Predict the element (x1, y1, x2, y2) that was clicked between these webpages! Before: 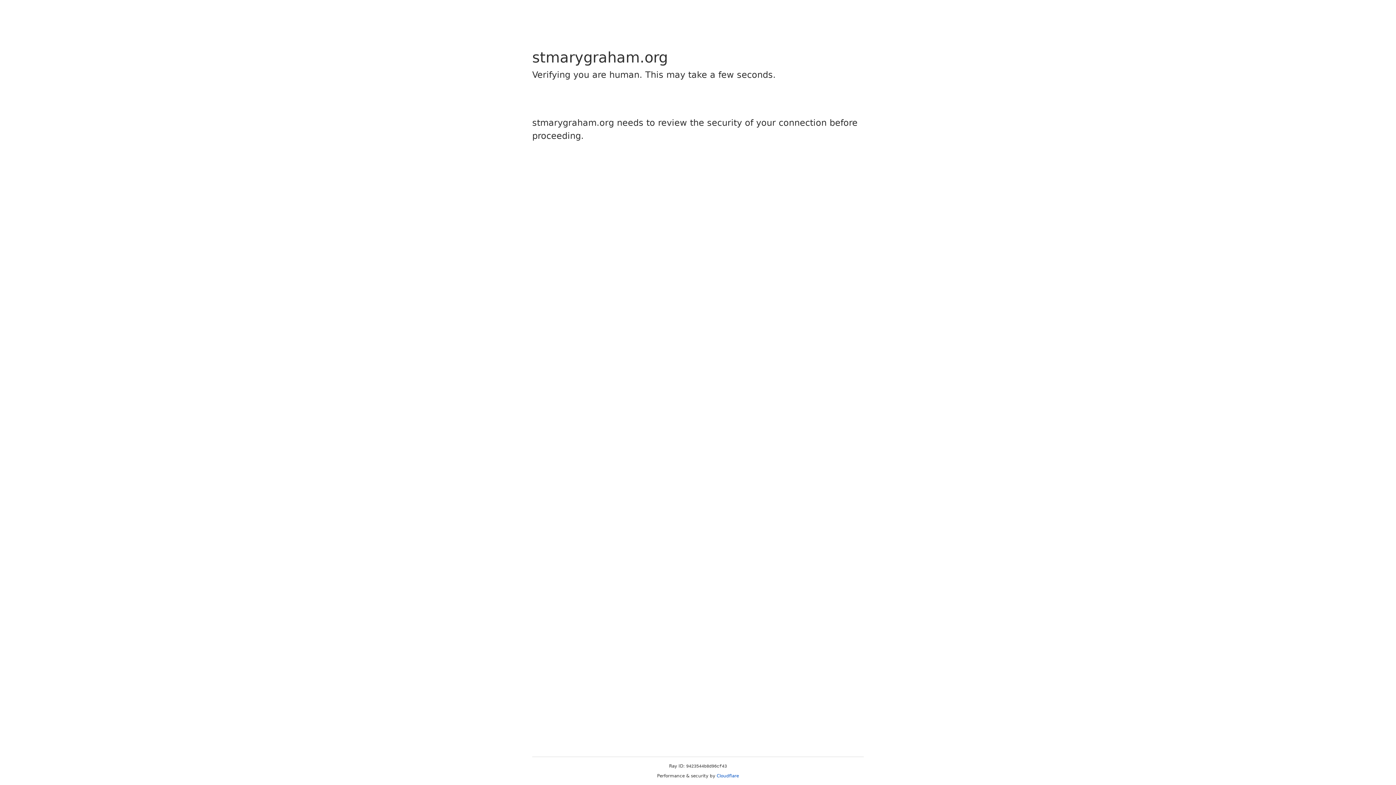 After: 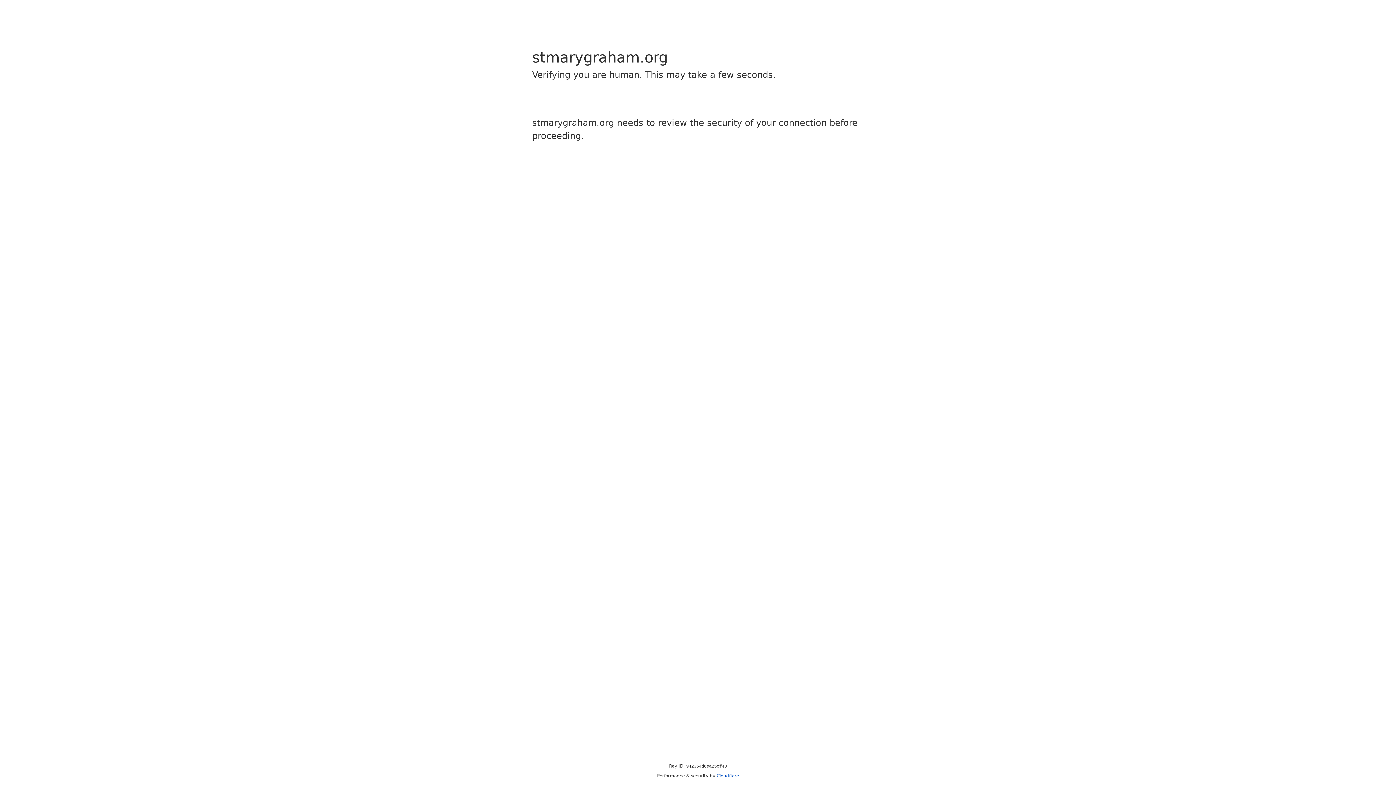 Action: bbox: (716, 773, 739, 778) label: Cloudflare